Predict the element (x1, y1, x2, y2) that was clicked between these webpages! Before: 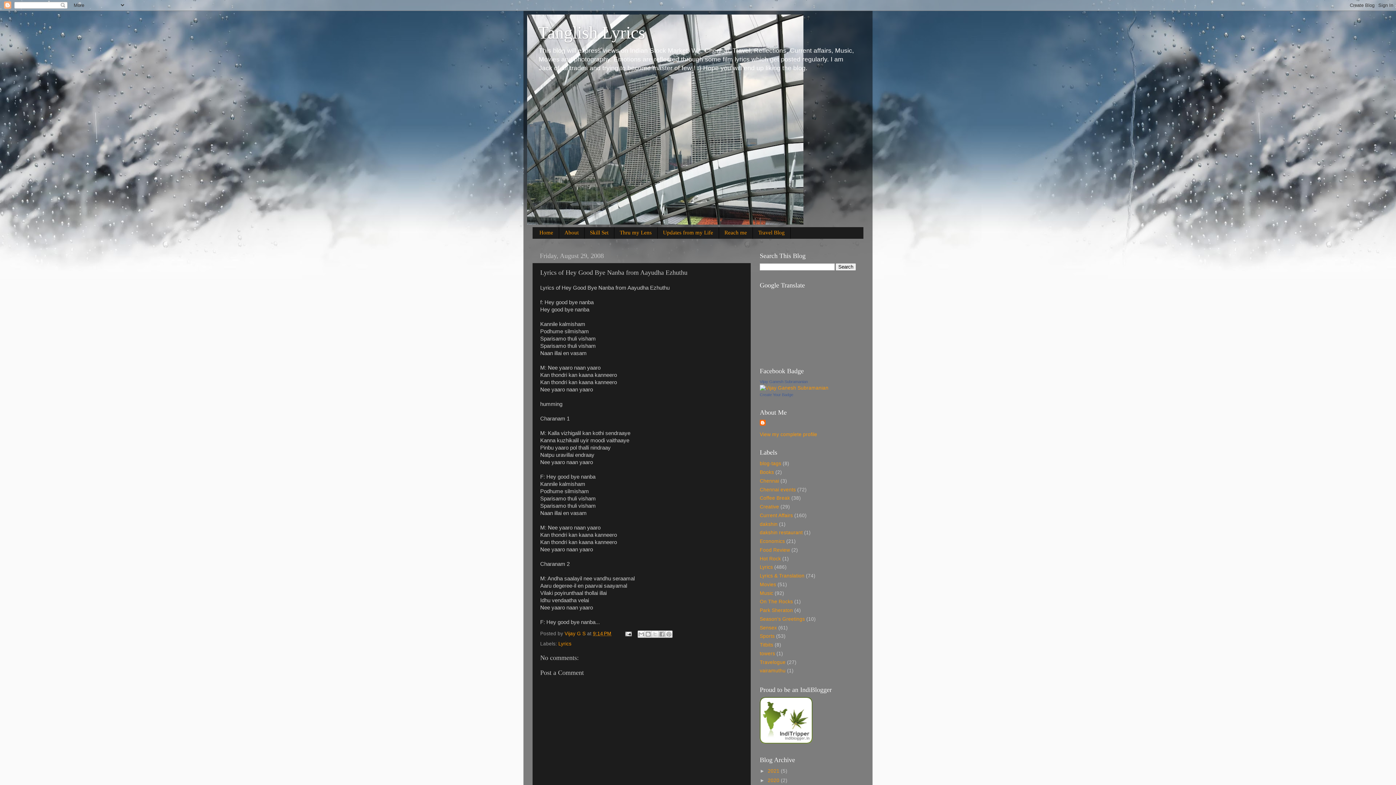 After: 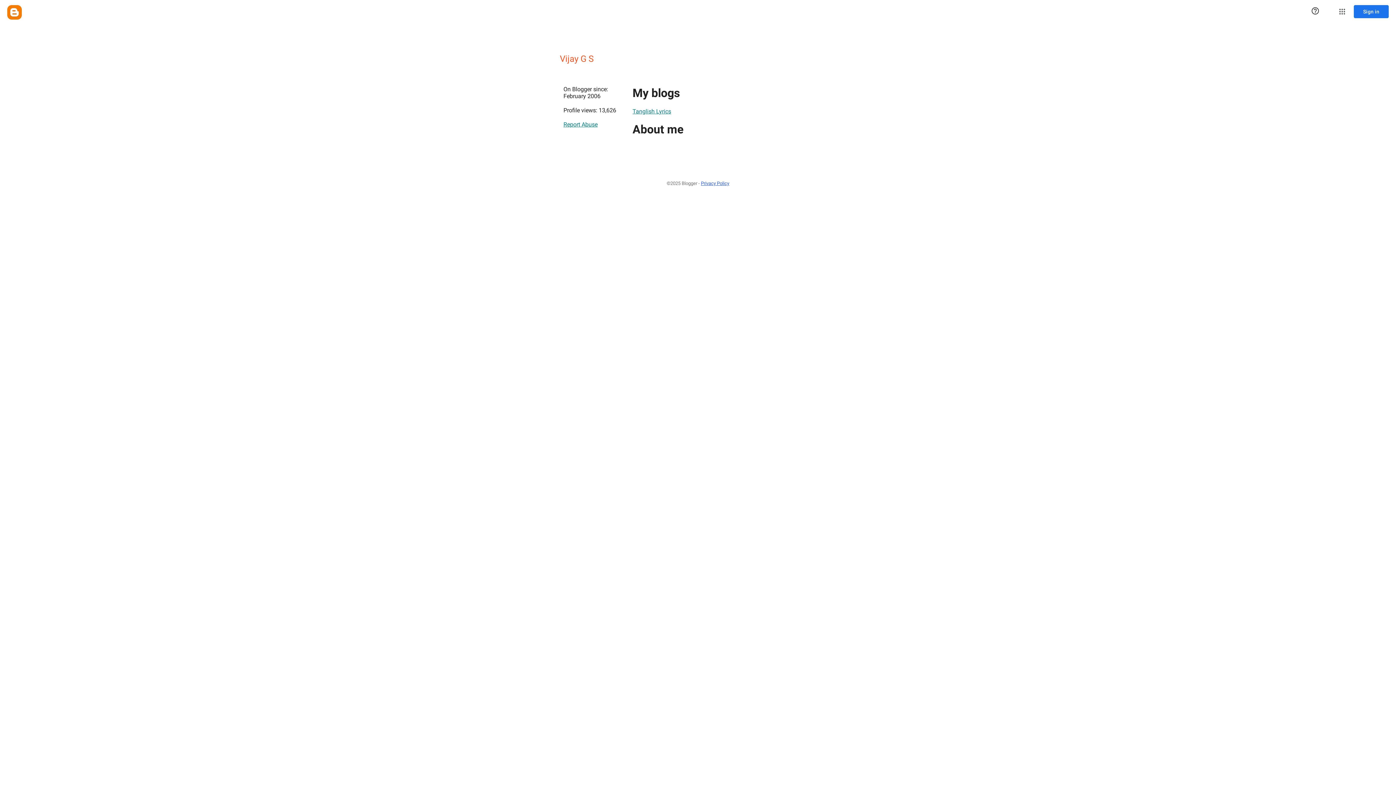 Action: bbox: (760, 420, 767, 427)